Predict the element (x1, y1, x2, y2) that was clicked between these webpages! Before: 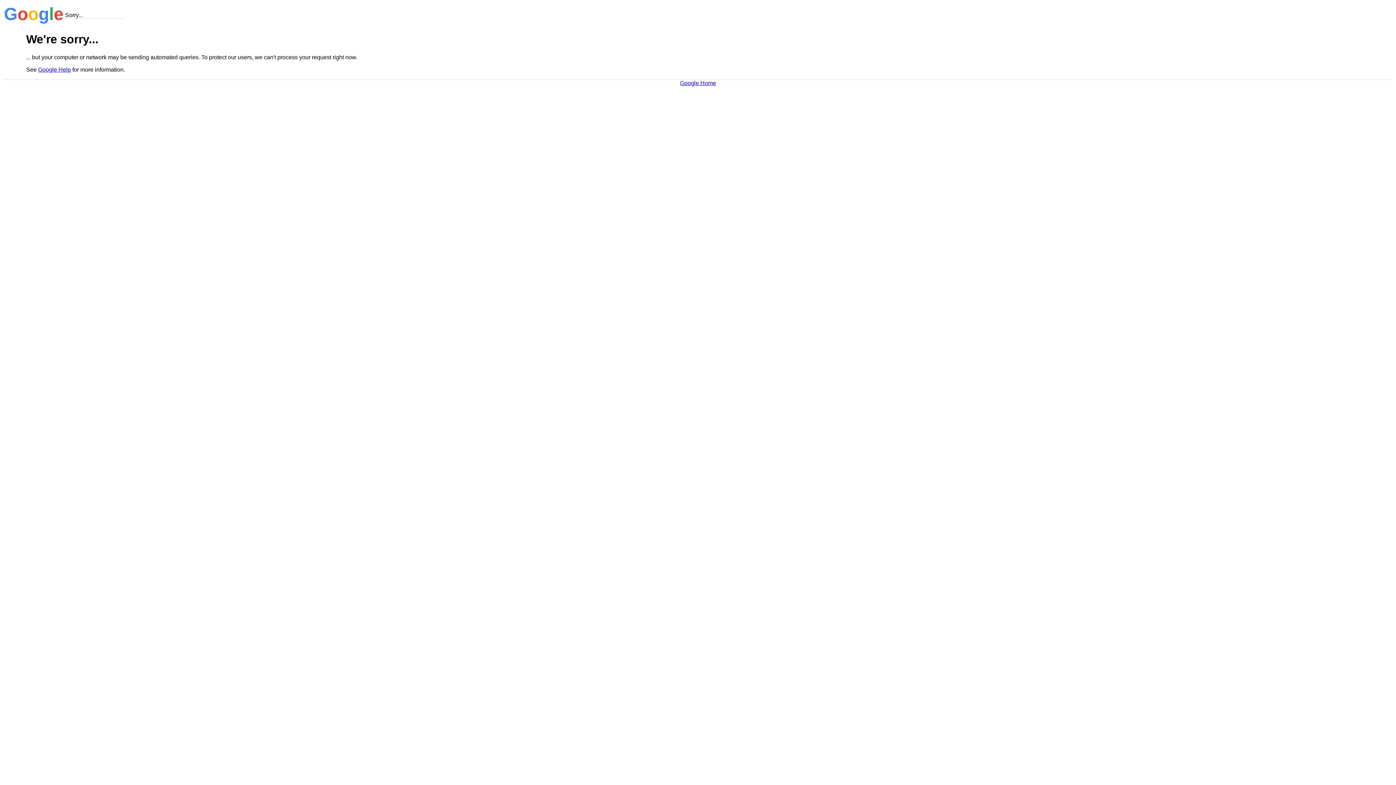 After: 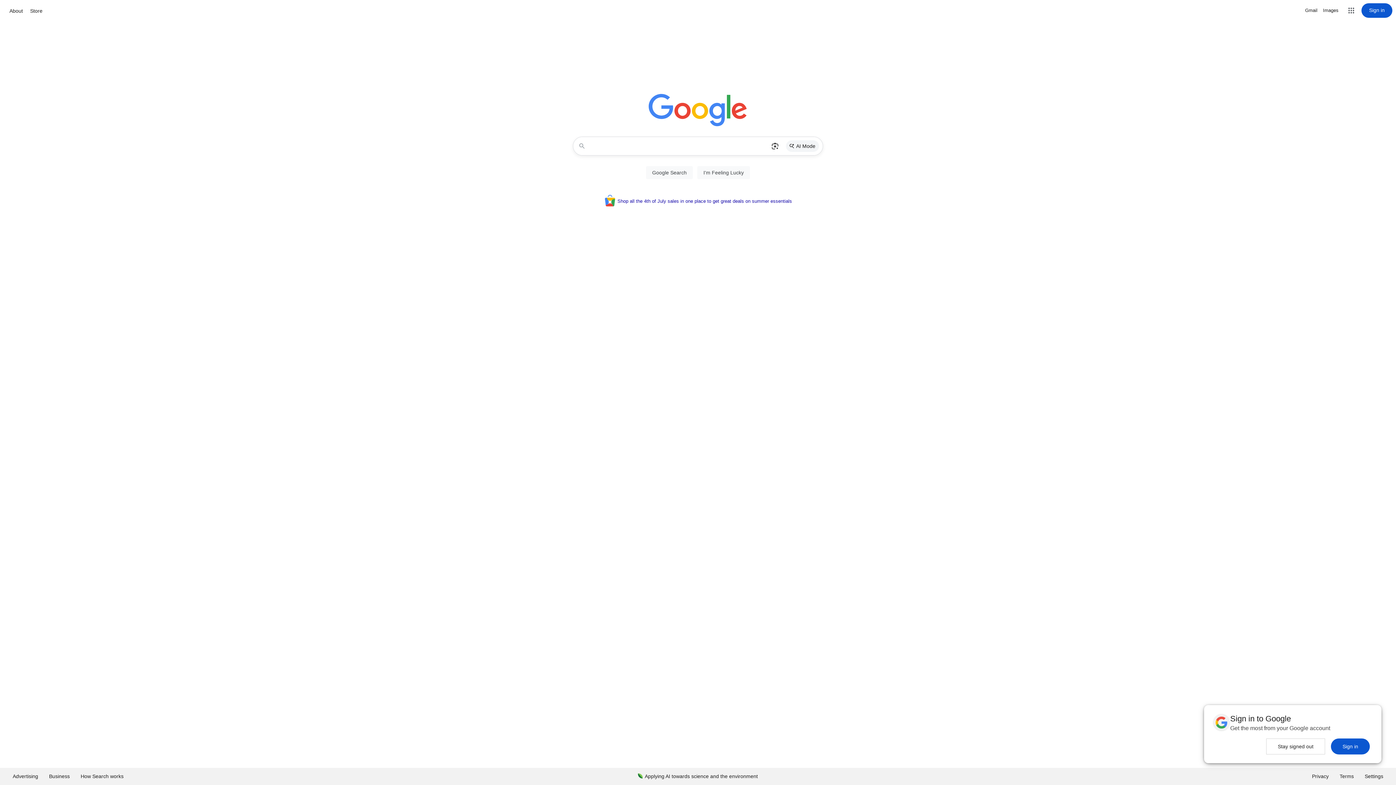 Action: label: Google Home bbox: (680, 79, 716, 86)